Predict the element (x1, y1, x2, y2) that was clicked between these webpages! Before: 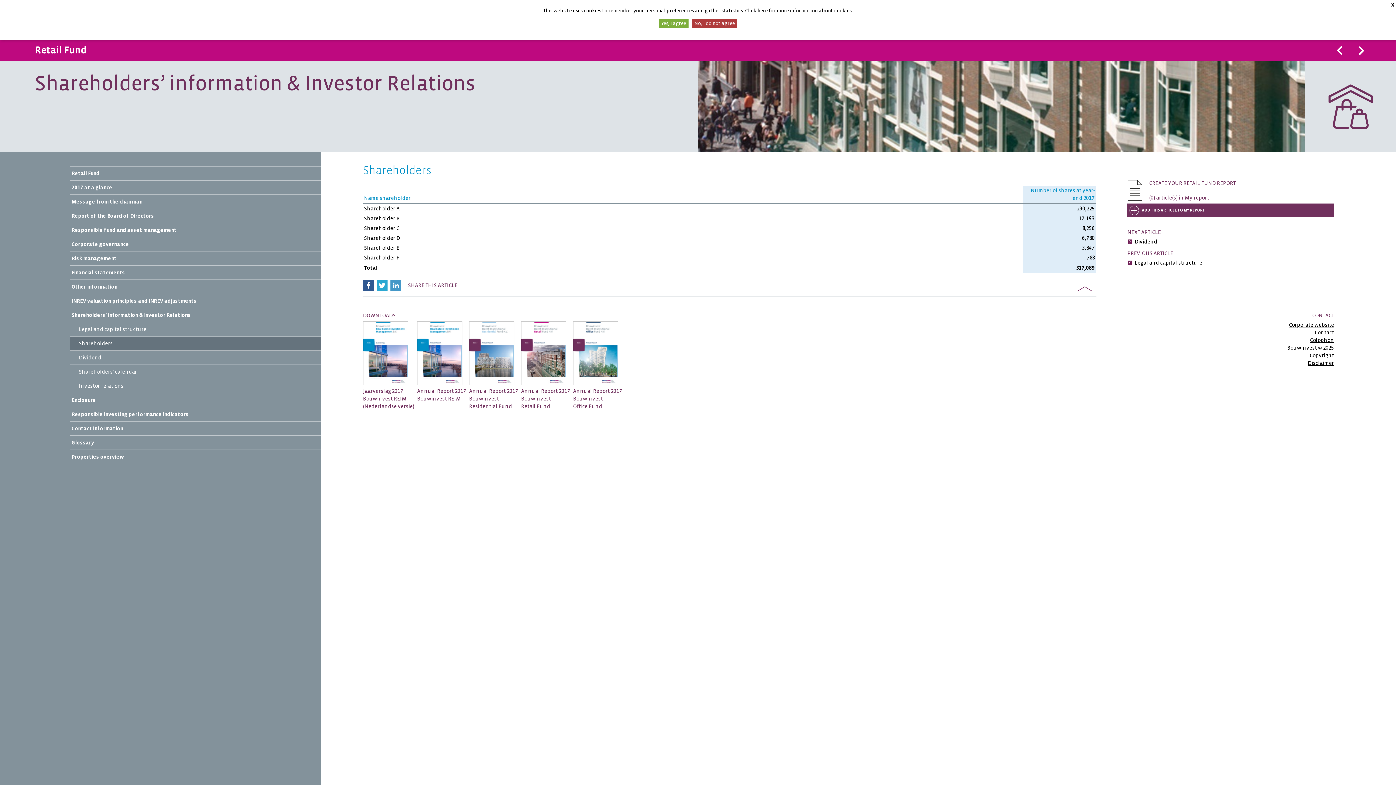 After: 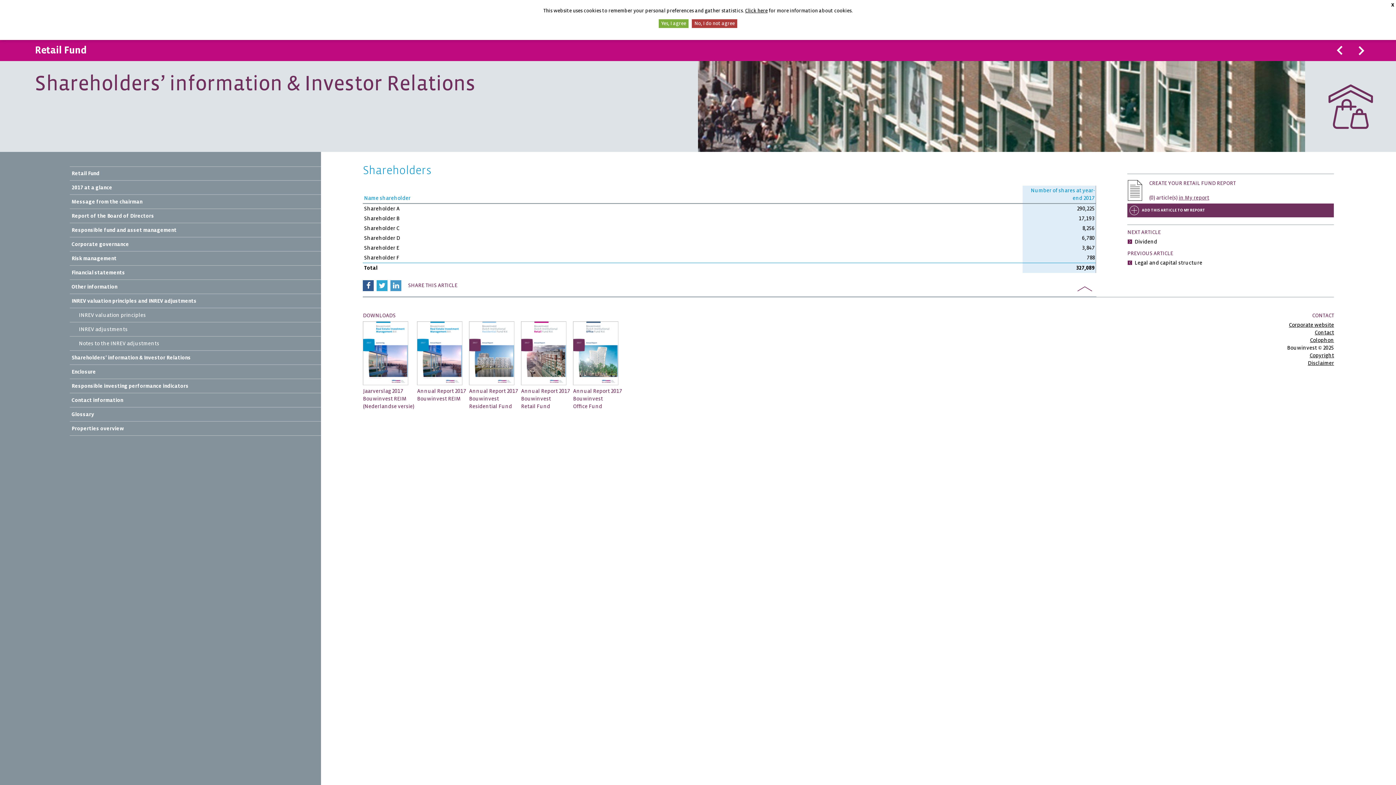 Action: bbox: (69, 294, 321, 308) label: INREV valuation principles and INREV adjustments